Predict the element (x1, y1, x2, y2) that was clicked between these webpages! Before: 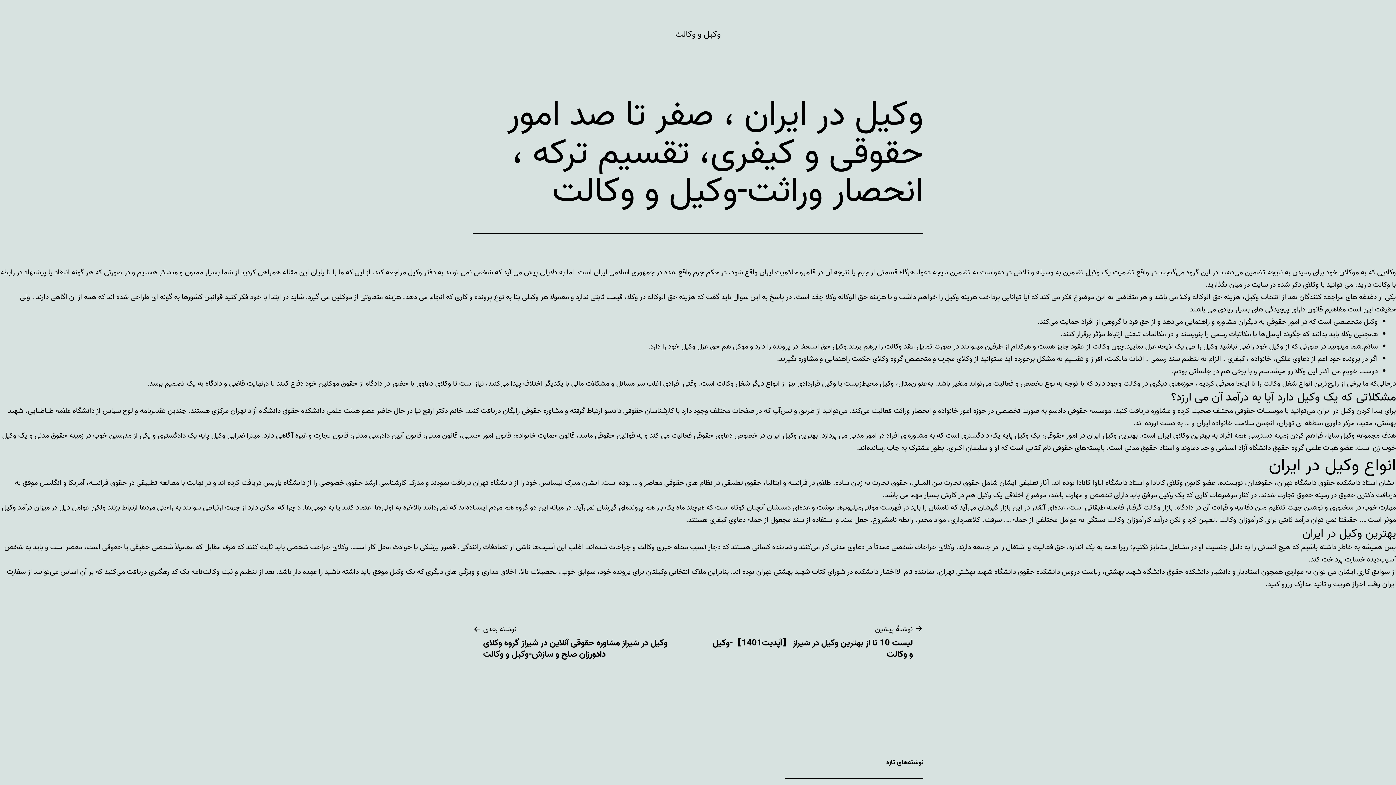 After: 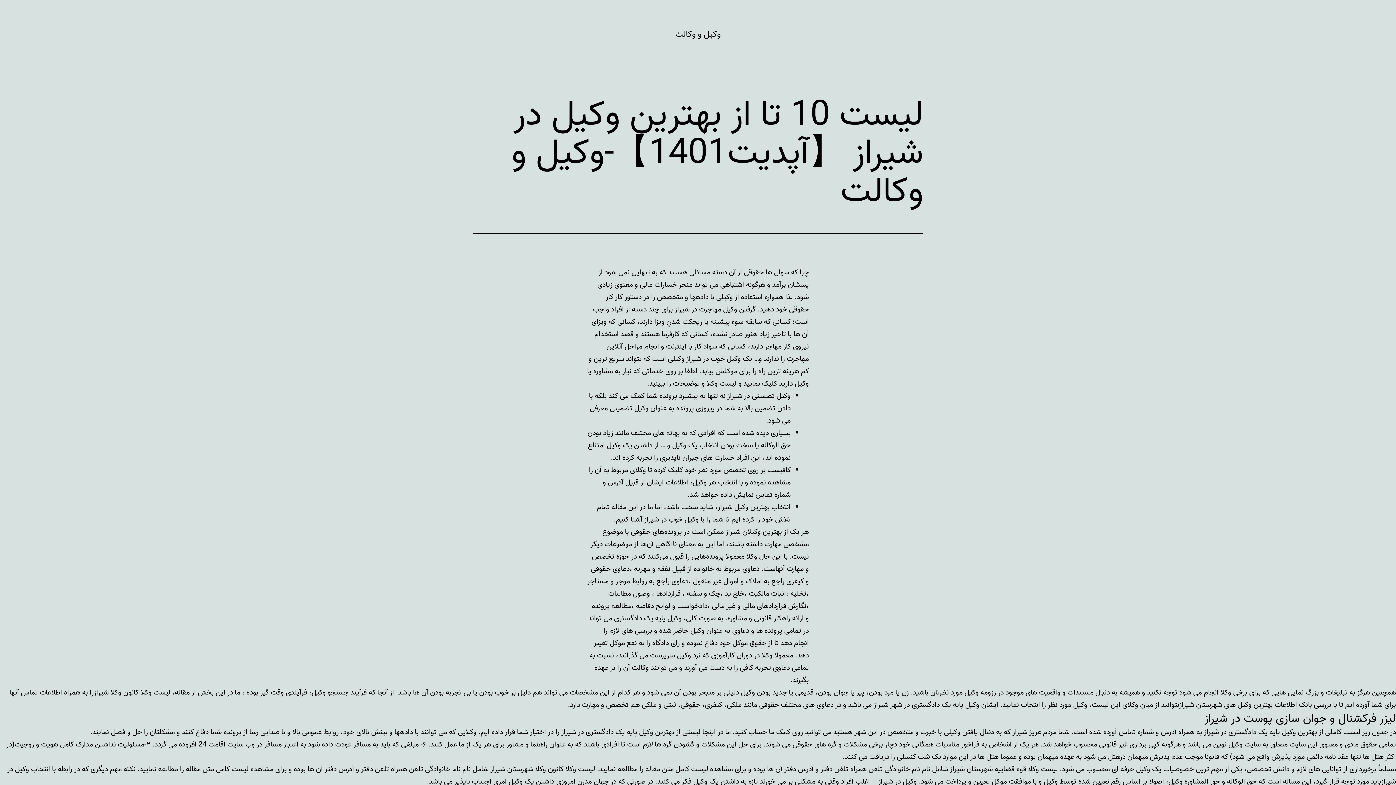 Action: bbox: (701, 623, 923, 660) label: نوشتهٔ پیشین

لیست 10 تا از بهترین وکیل در شیراز ️【آپدیت1401】-وکیل و وکالت